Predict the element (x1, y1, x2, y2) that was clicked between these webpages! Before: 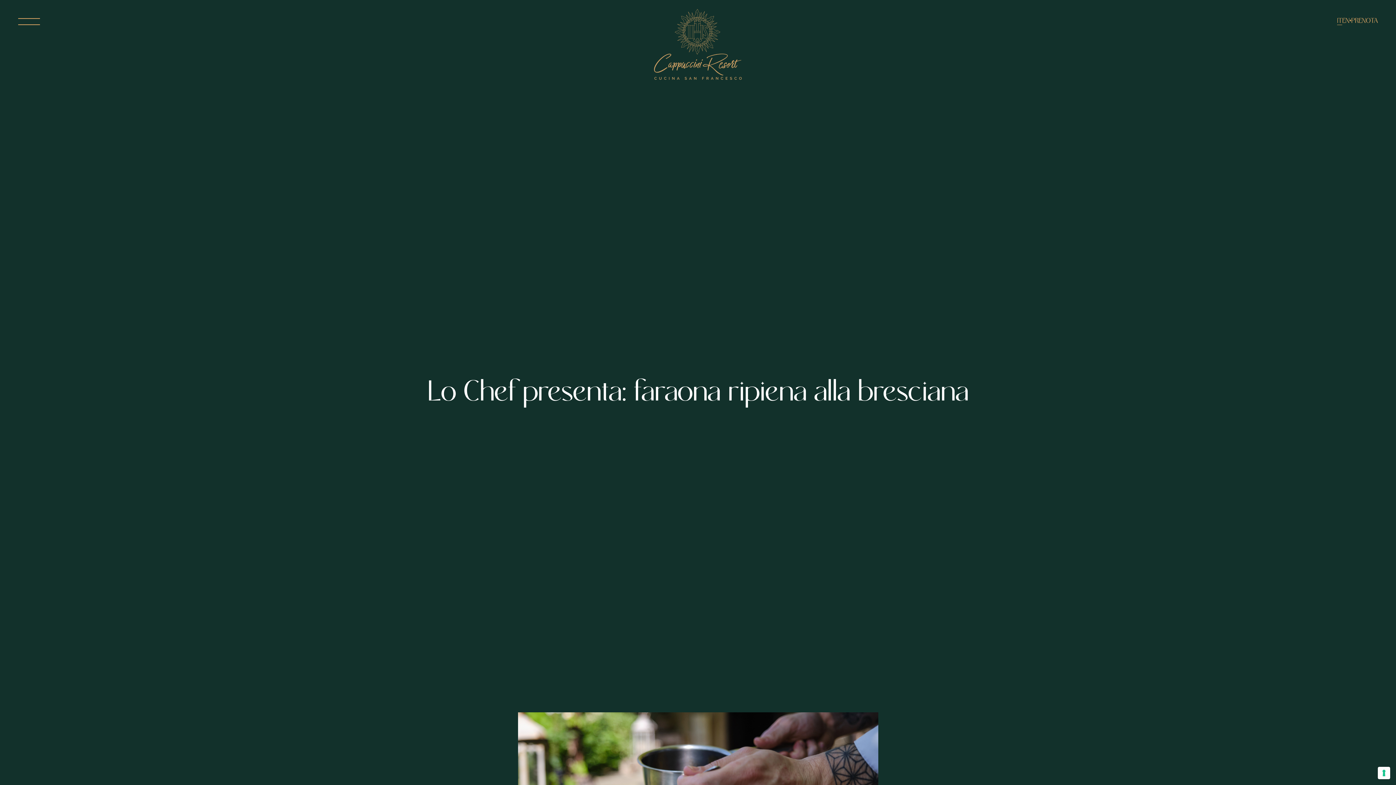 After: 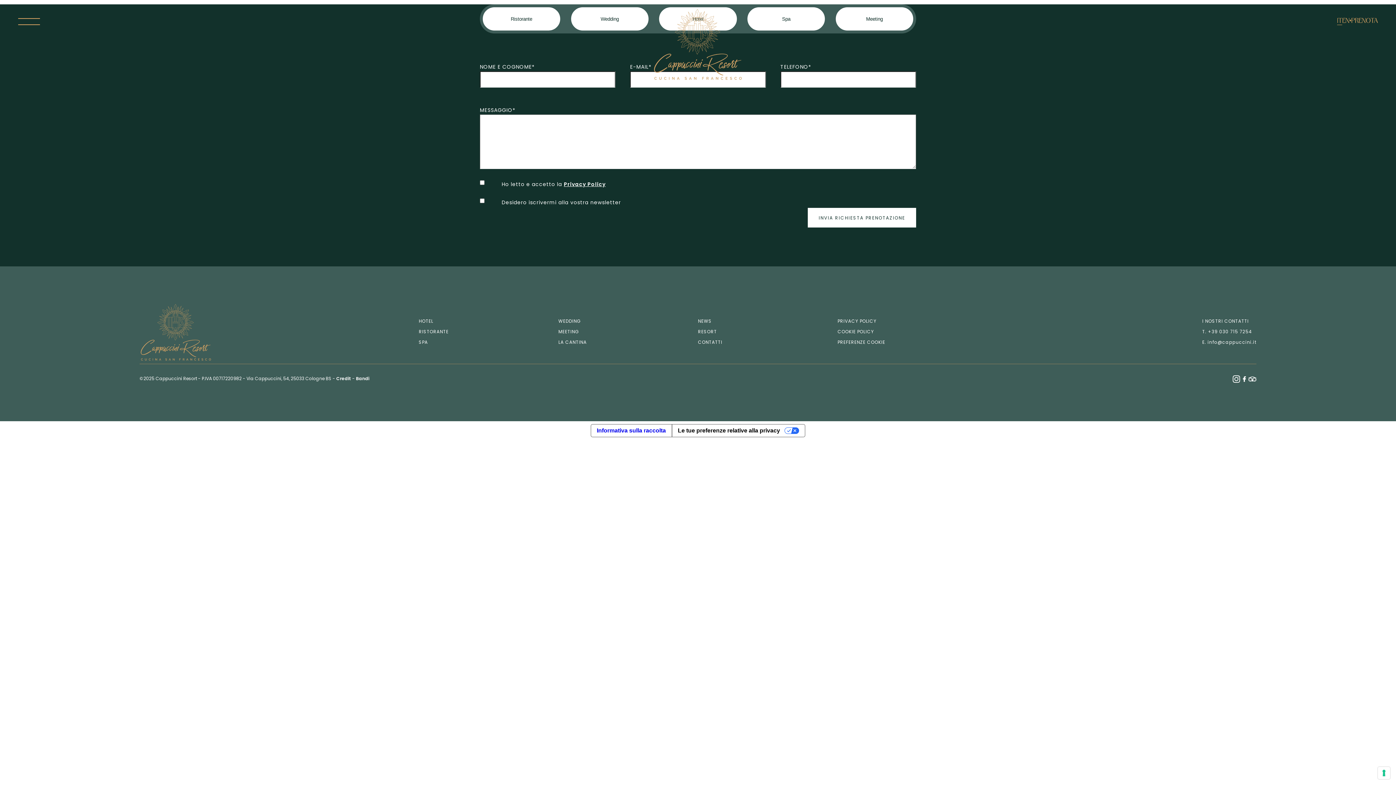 Action: bbox: (1351, 14, 1378, 84) label: PRENOTA